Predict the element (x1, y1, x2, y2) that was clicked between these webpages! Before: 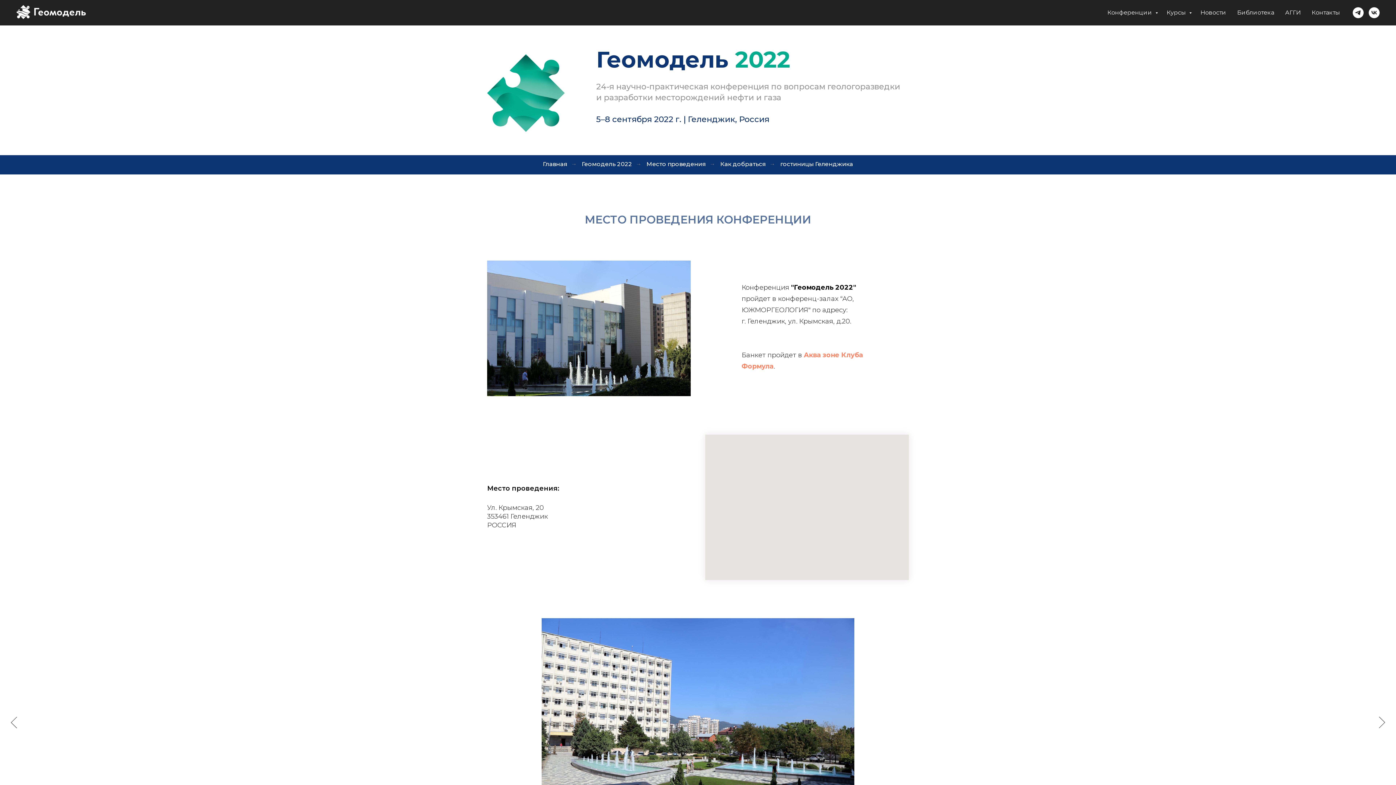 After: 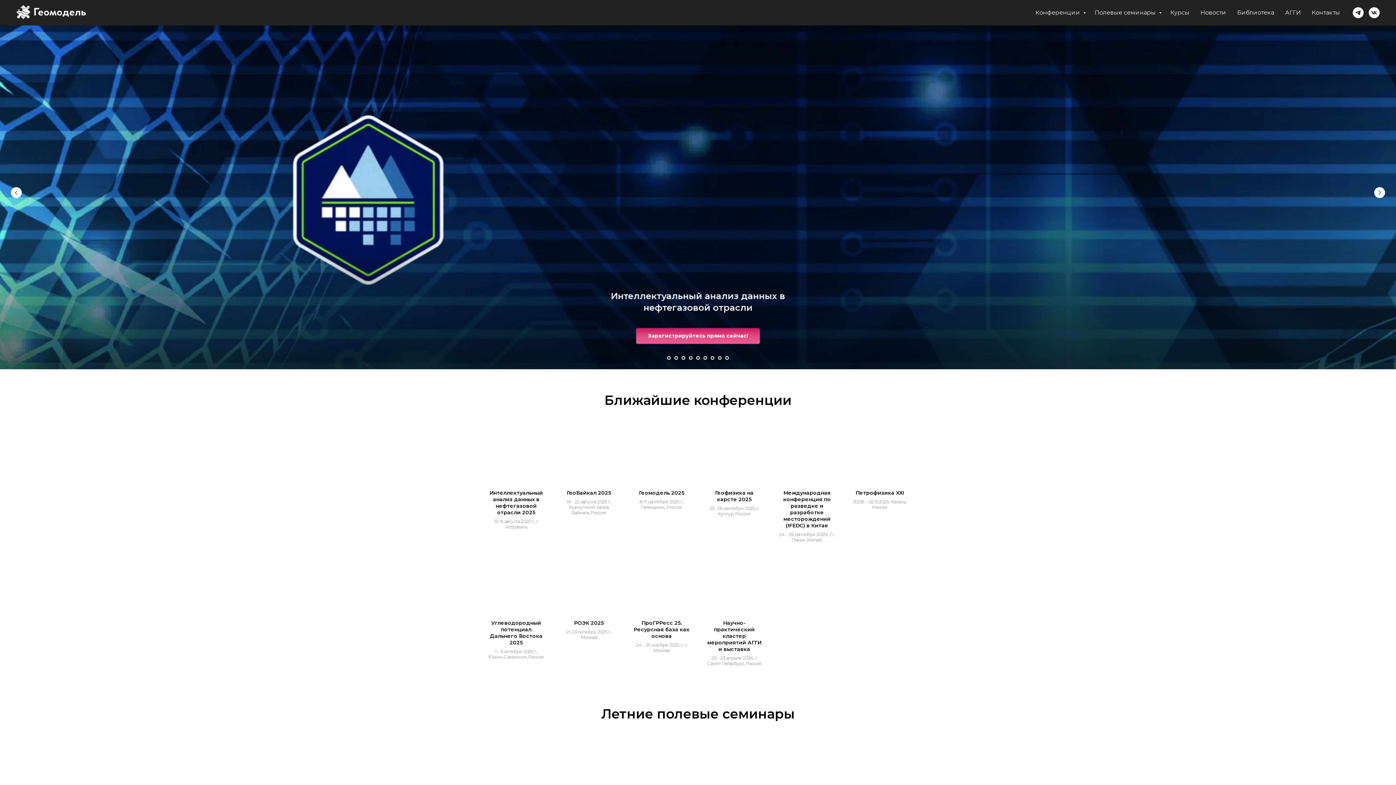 Action: bbox: (14, 0, 98, 23)